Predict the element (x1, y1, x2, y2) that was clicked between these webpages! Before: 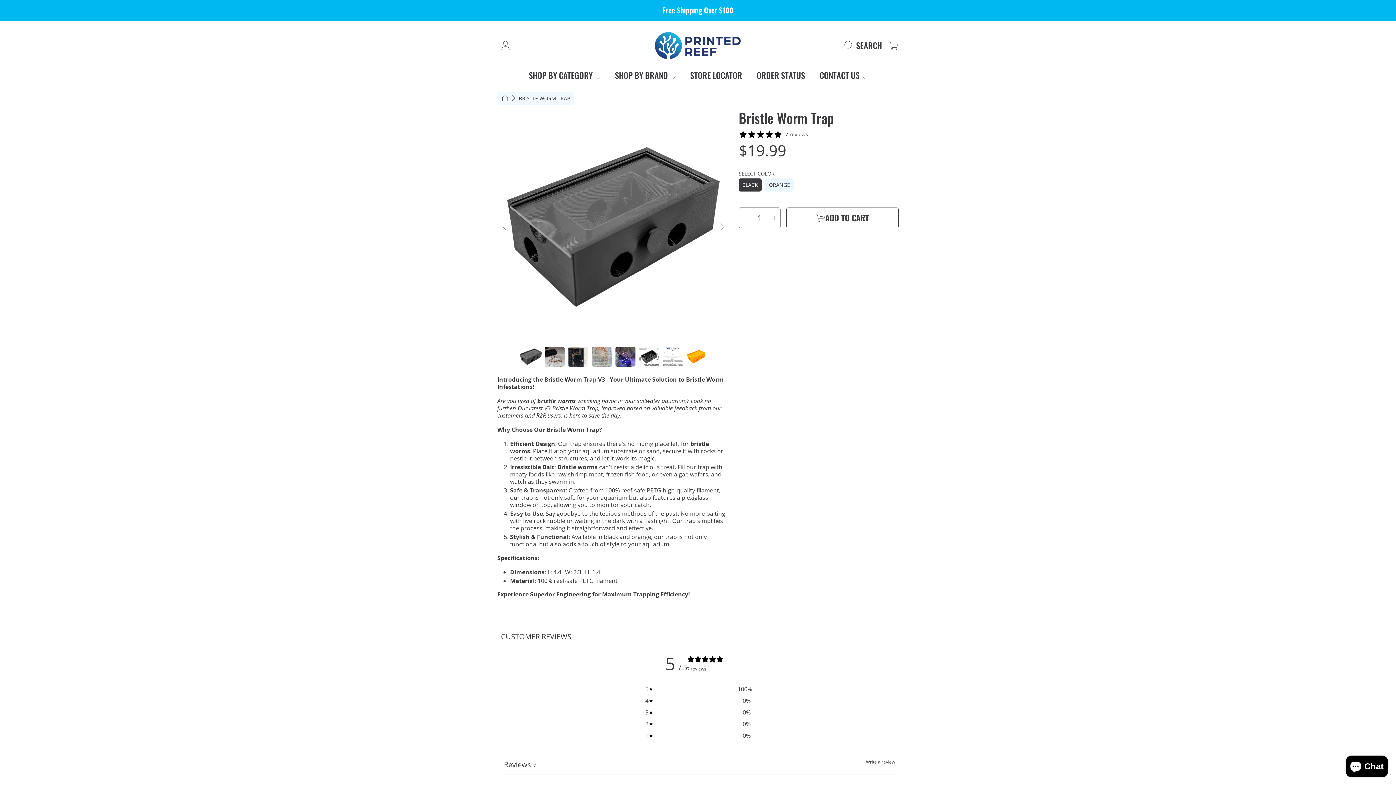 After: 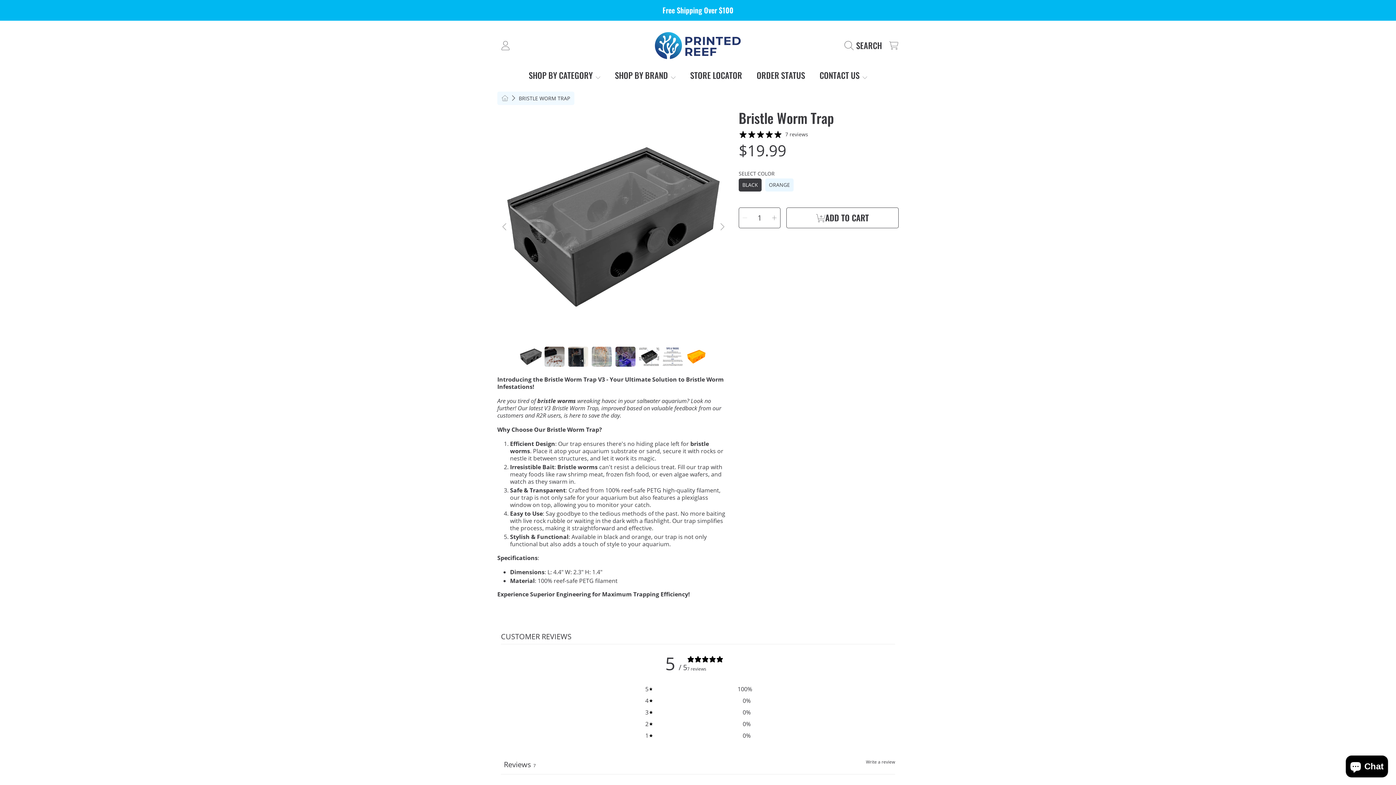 Action: bbox: (518, 95, 570, 101) label: BRISTLE WORM TRAP